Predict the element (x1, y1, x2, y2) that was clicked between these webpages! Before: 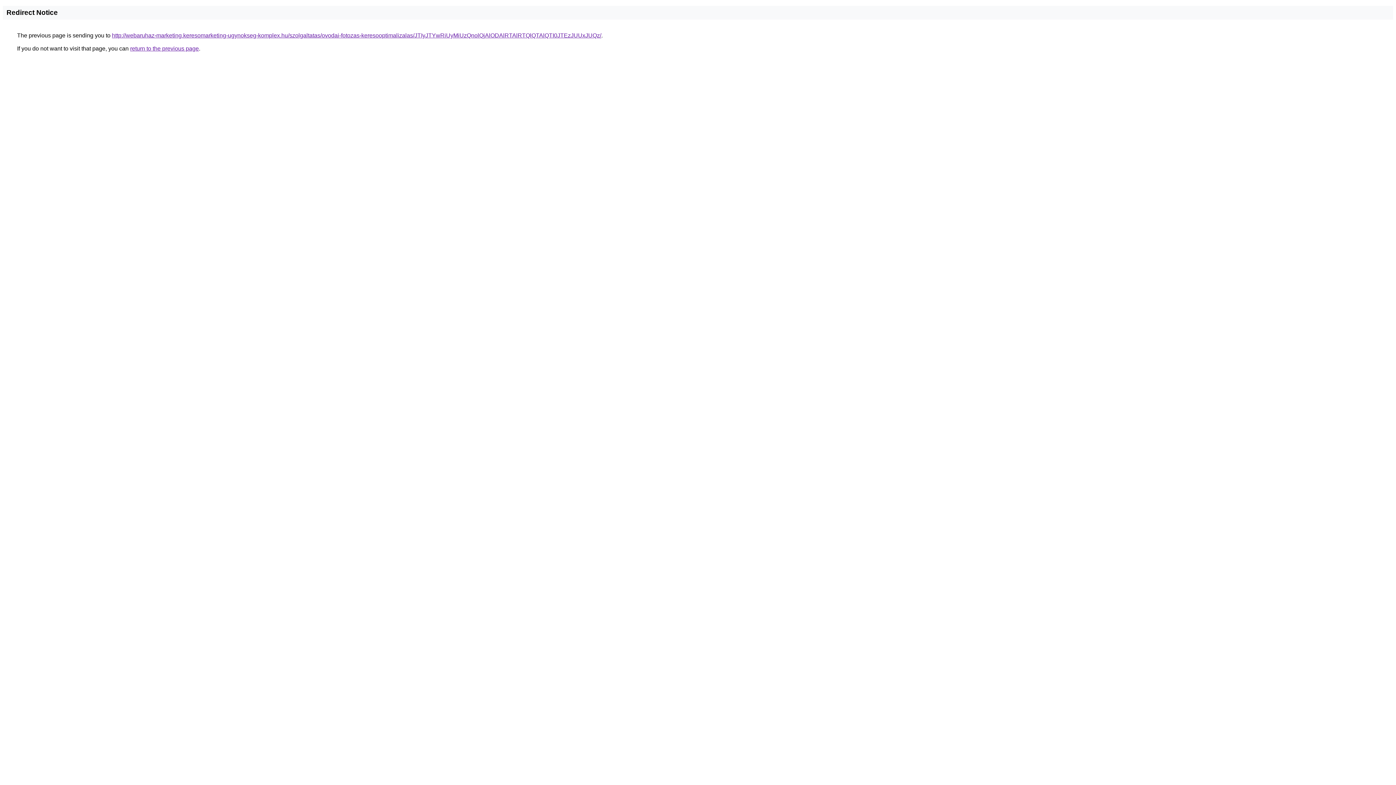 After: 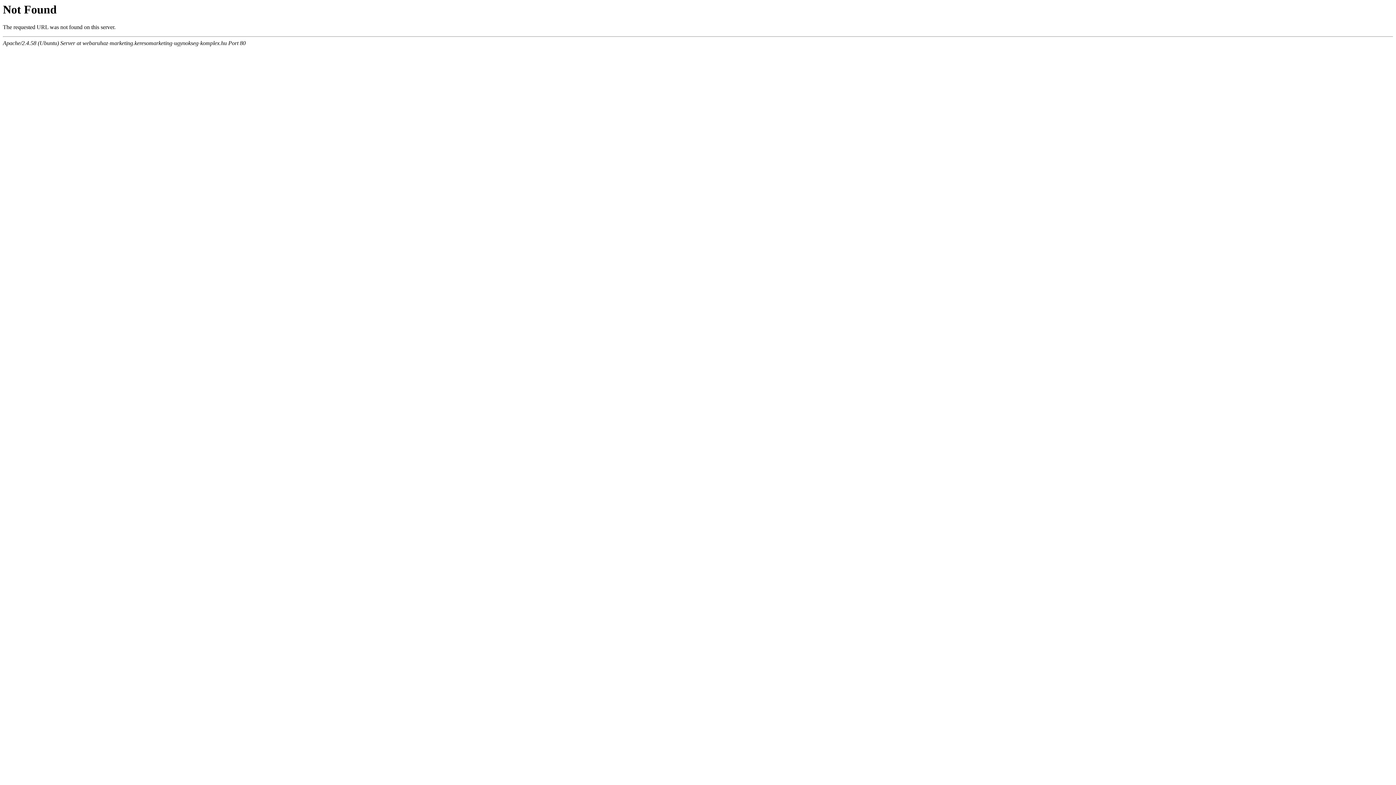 Action: label: http://webaruhaz-marketing.keresomarketing-ugynokseg-komplex.hu/szolgaltatas/ovodai-fotozas-keresooptimalizalas/JTIyJTYwRiUyMiUzQnolQjAlODAlRTAlRTQlQTAlQTI0JTEzJUUxJUQz/ bbox: (112, 32, 601, 38)